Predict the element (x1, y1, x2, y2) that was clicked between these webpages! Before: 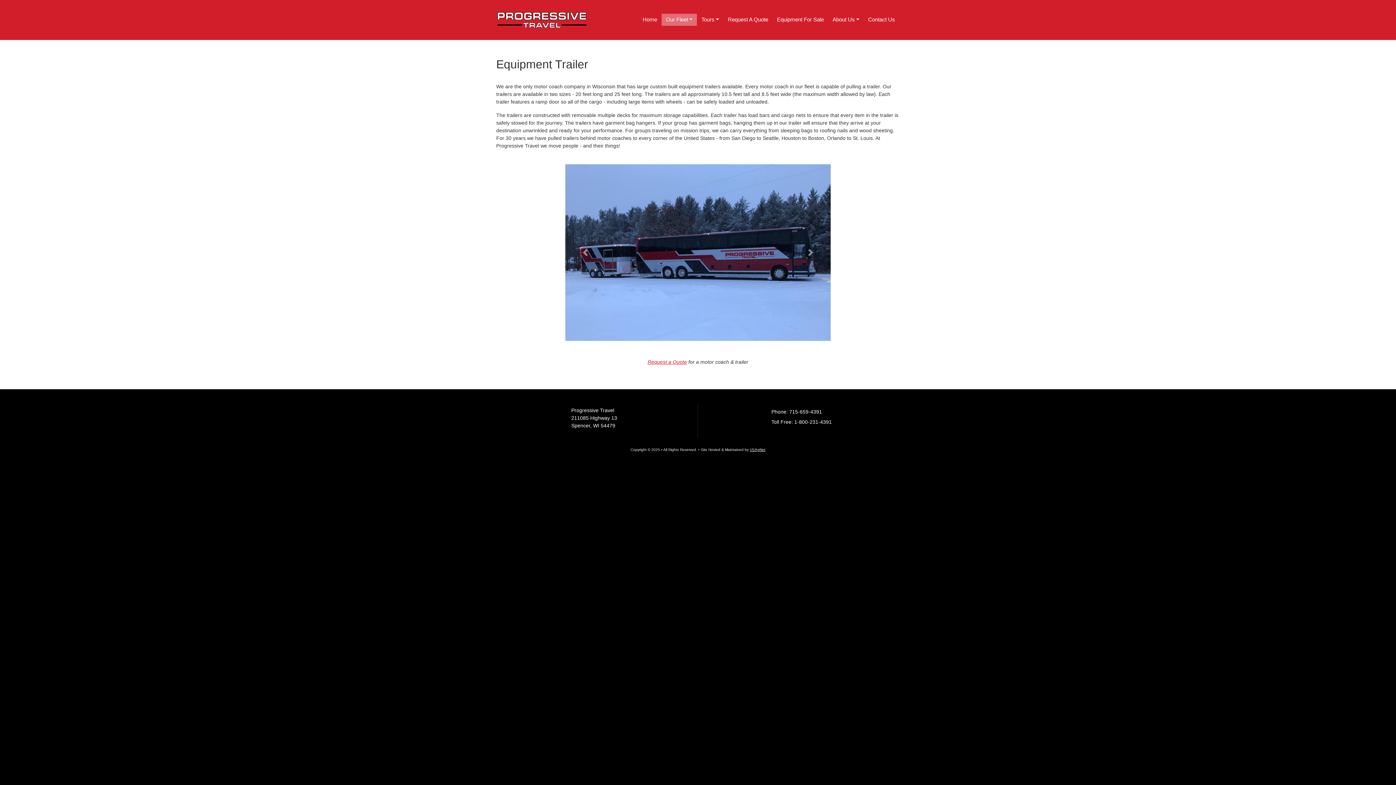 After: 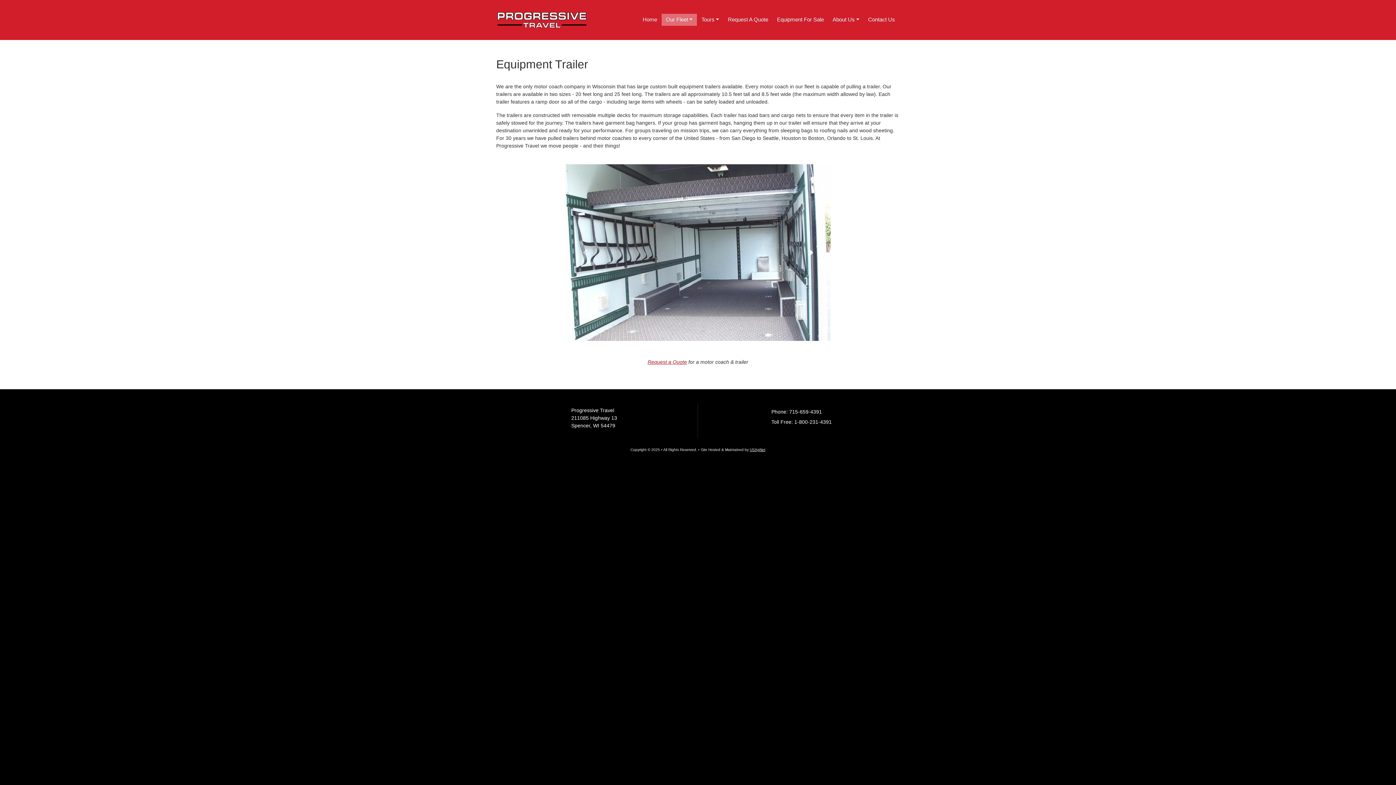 Action: bbox: (791, 164, 830, 341)